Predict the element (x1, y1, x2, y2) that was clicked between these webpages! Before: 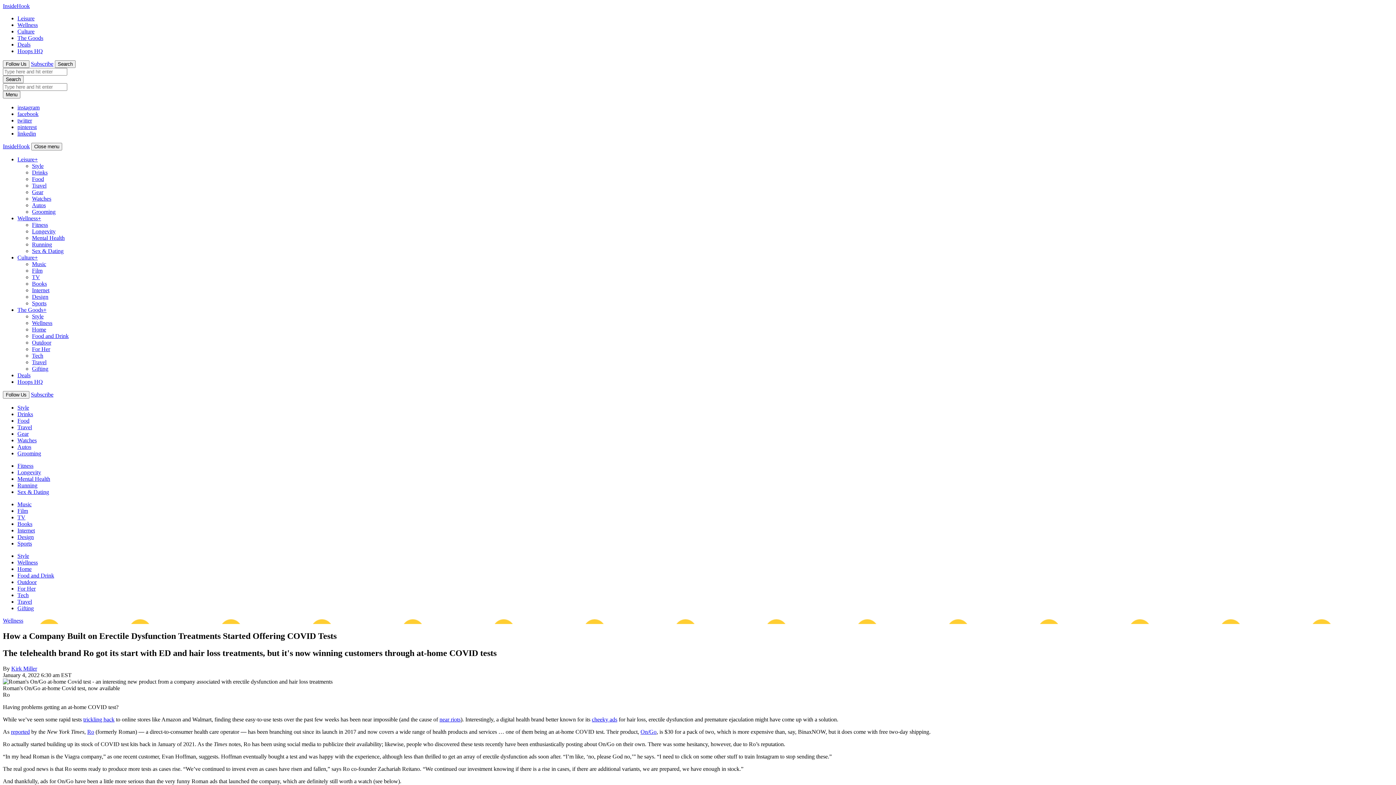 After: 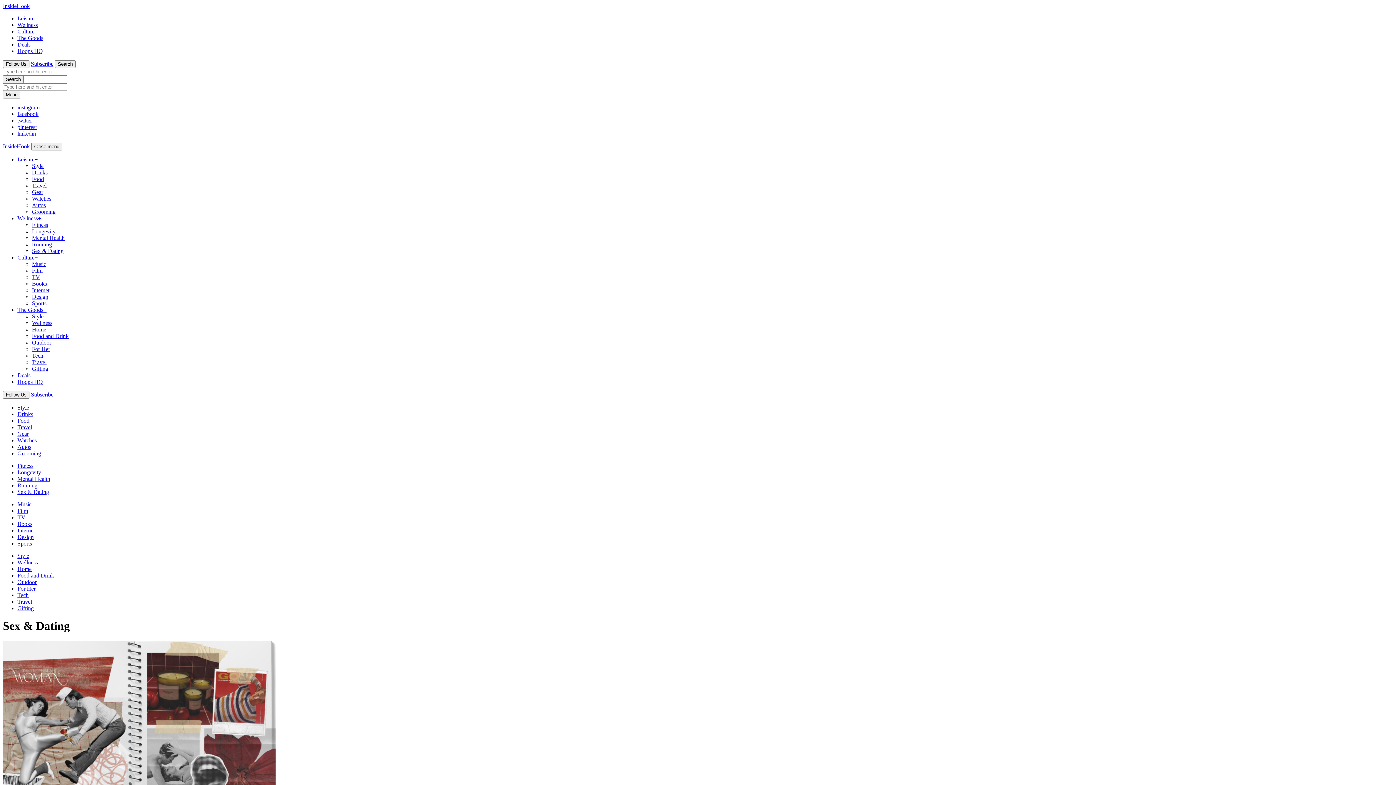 Action: bbox: (17, 489, 49, 495) label: Sex & Dating